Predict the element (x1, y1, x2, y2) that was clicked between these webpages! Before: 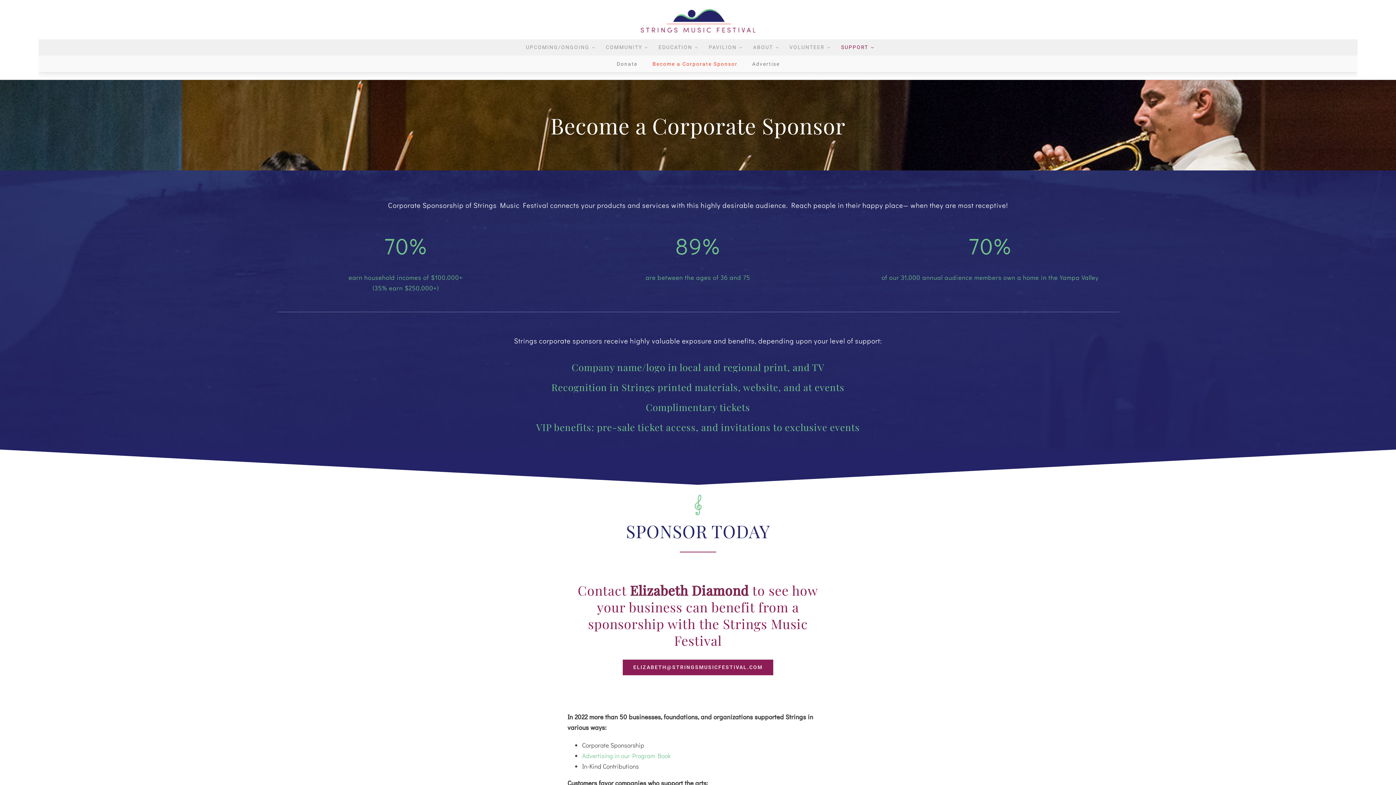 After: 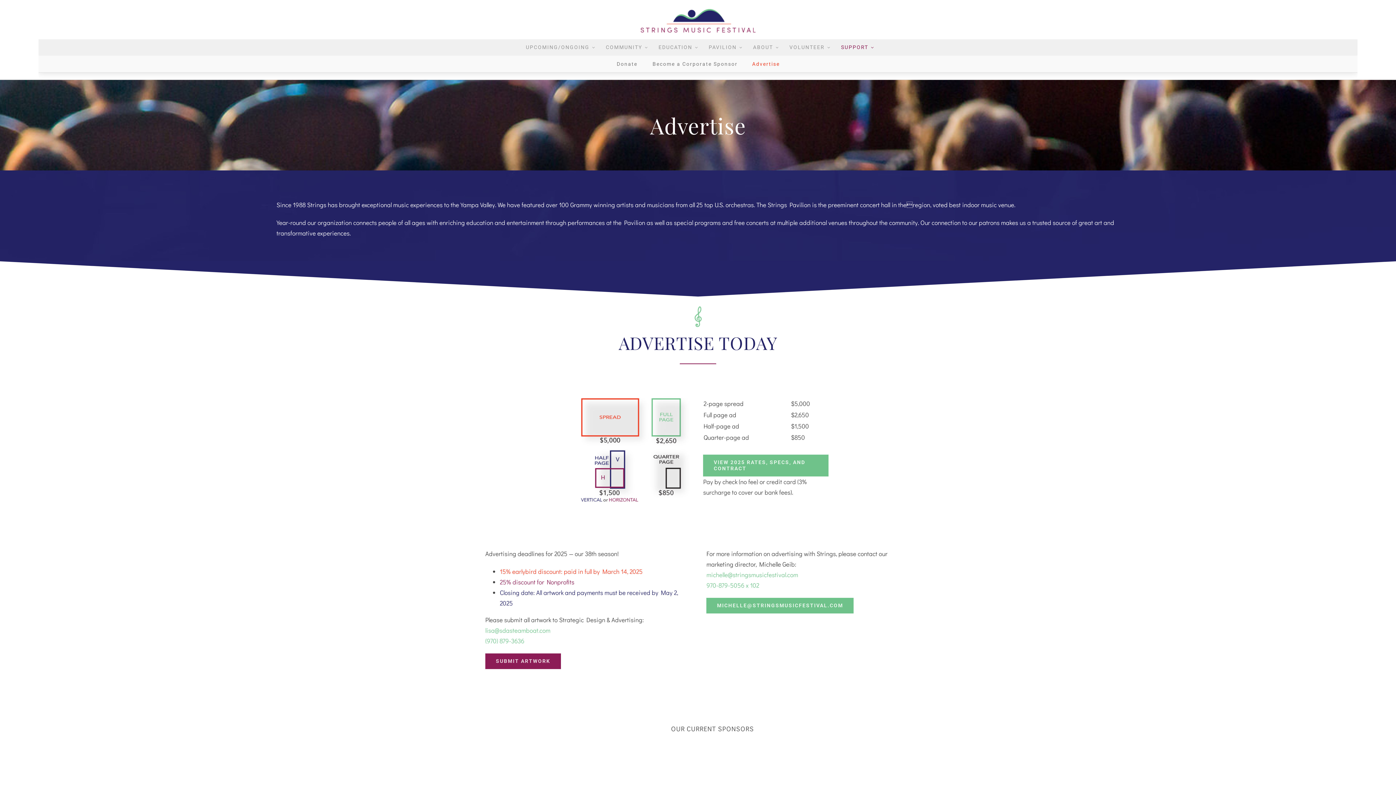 Action: label: Advertise bbox: (745, 55, 787, 72)